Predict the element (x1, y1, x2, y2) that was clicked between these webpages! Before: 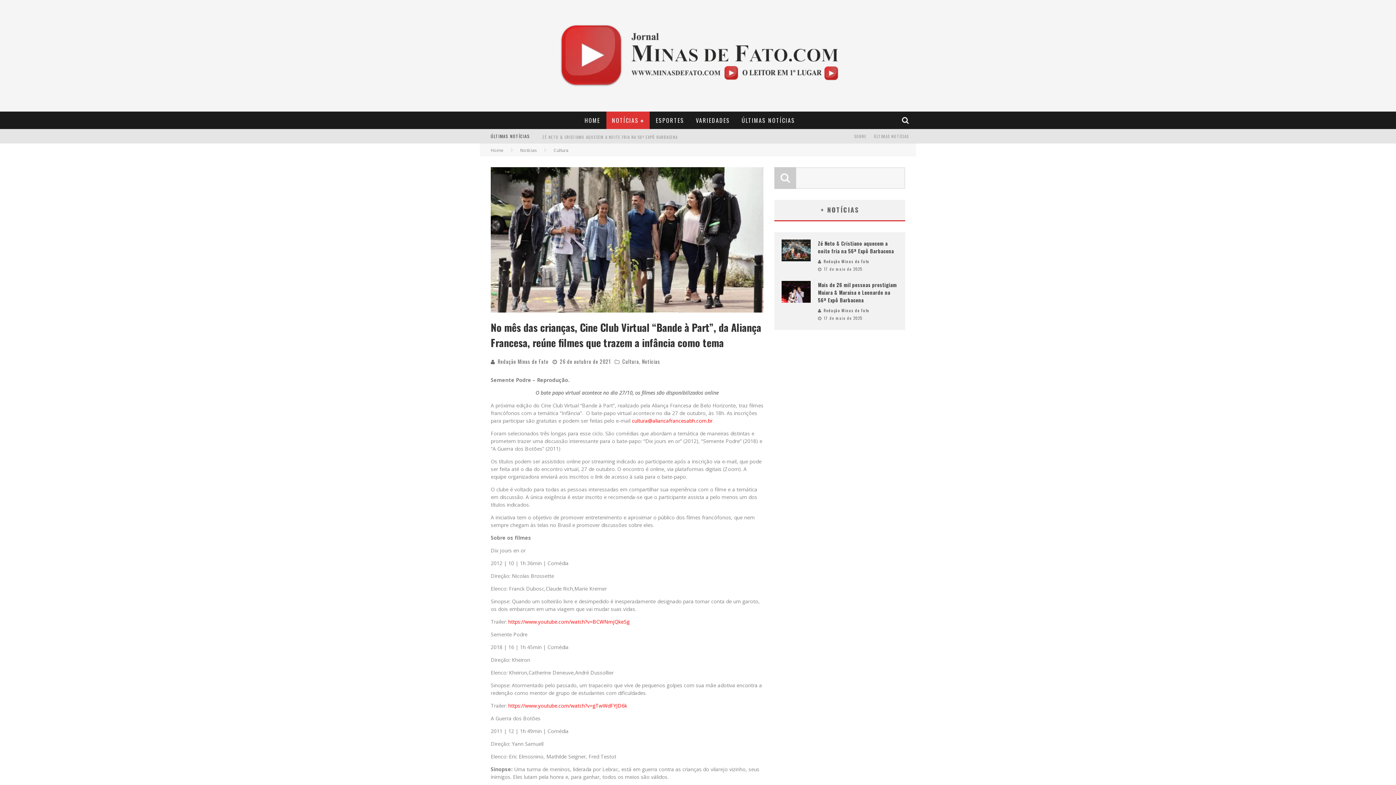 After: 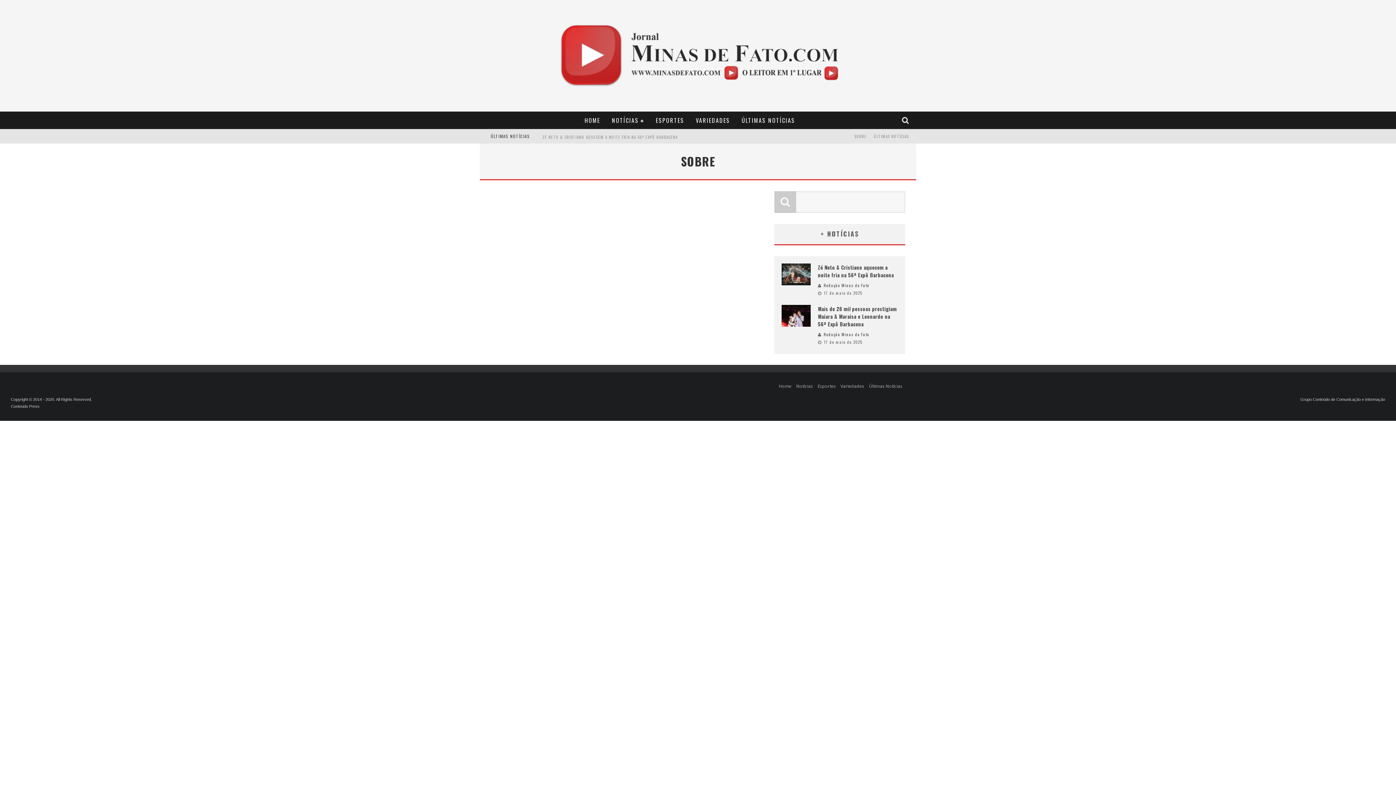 Action: label: SOBRE bbox: (850, 129, 870, 143)